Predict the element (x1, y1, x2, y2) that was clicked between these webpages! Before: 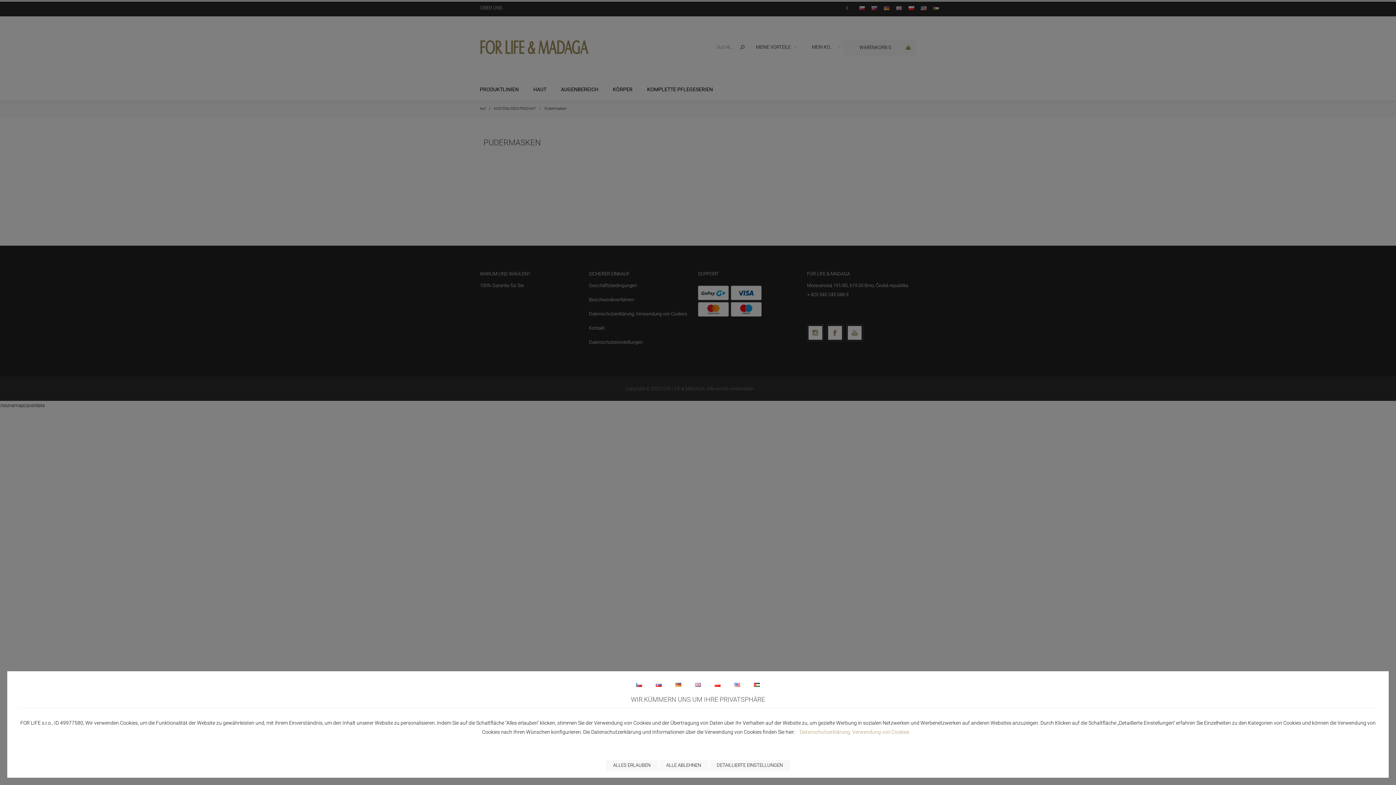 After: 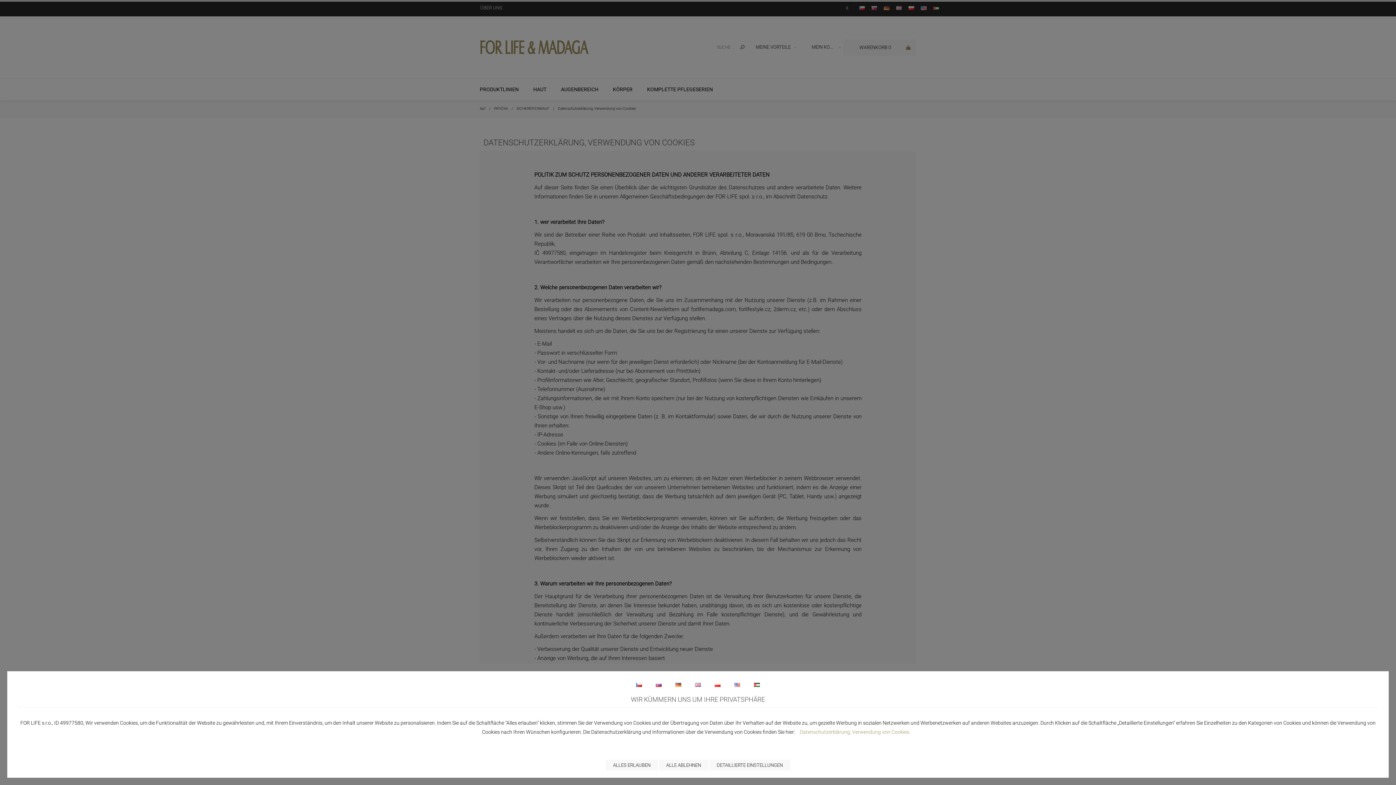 Action: bbox: (800, 728, 910, 737) label: Datenschutzerklärung, Verwendung von Cookies.